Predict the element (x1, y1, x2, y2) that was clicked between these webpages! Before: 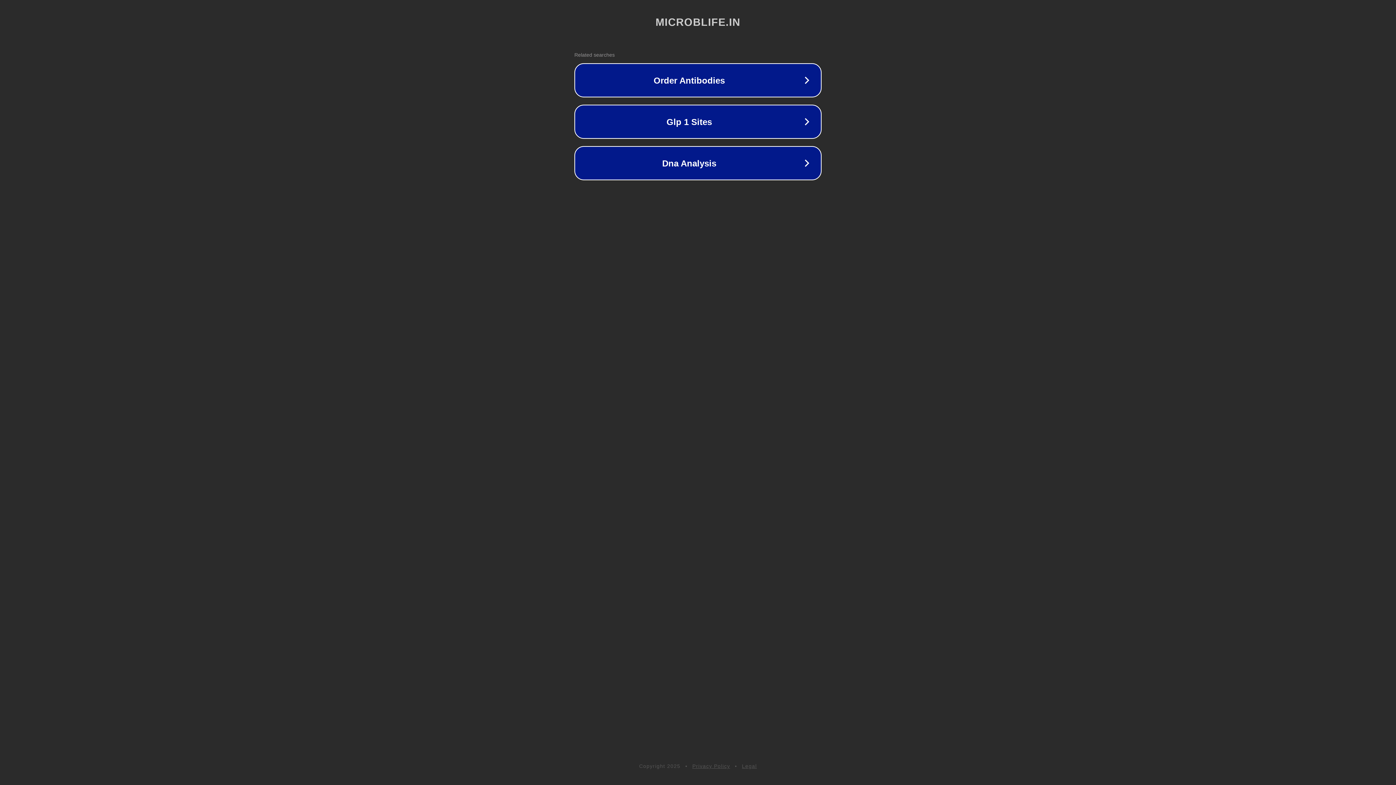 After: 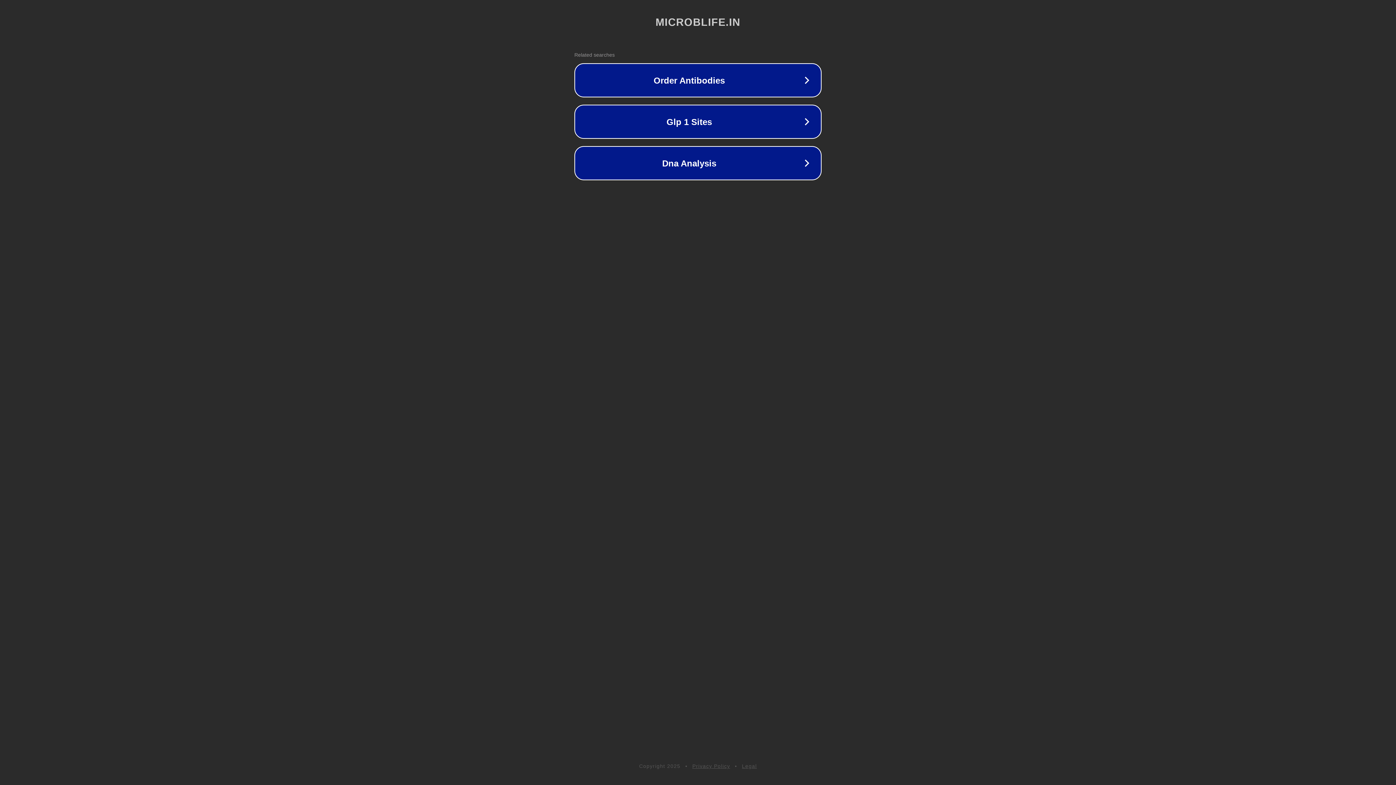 Action: label: Privacy Policy bbox: (692, 763, 730, 769)